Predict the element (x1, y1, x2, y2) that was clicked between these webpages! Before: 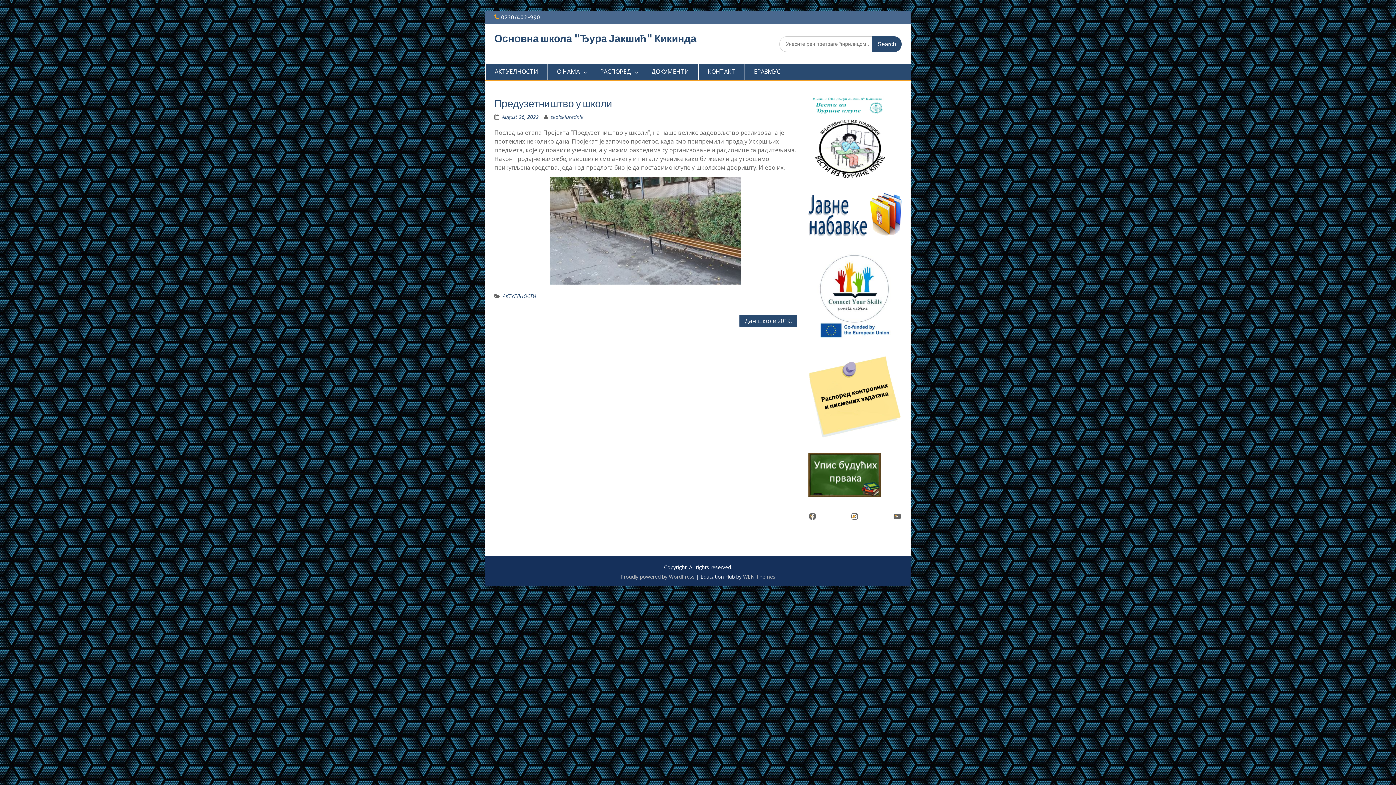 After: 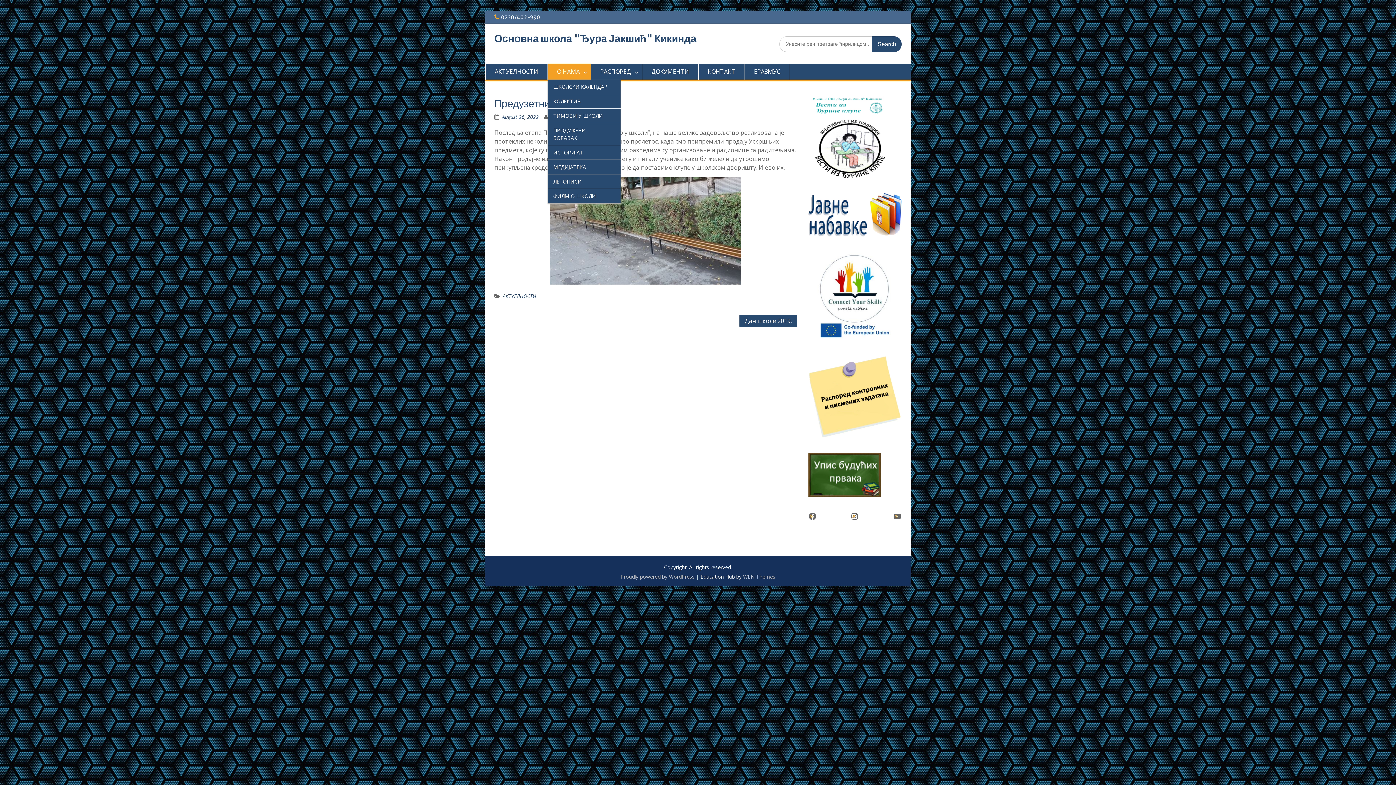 Action: label: О НАМА bbox: (548, 63, 591, 79)